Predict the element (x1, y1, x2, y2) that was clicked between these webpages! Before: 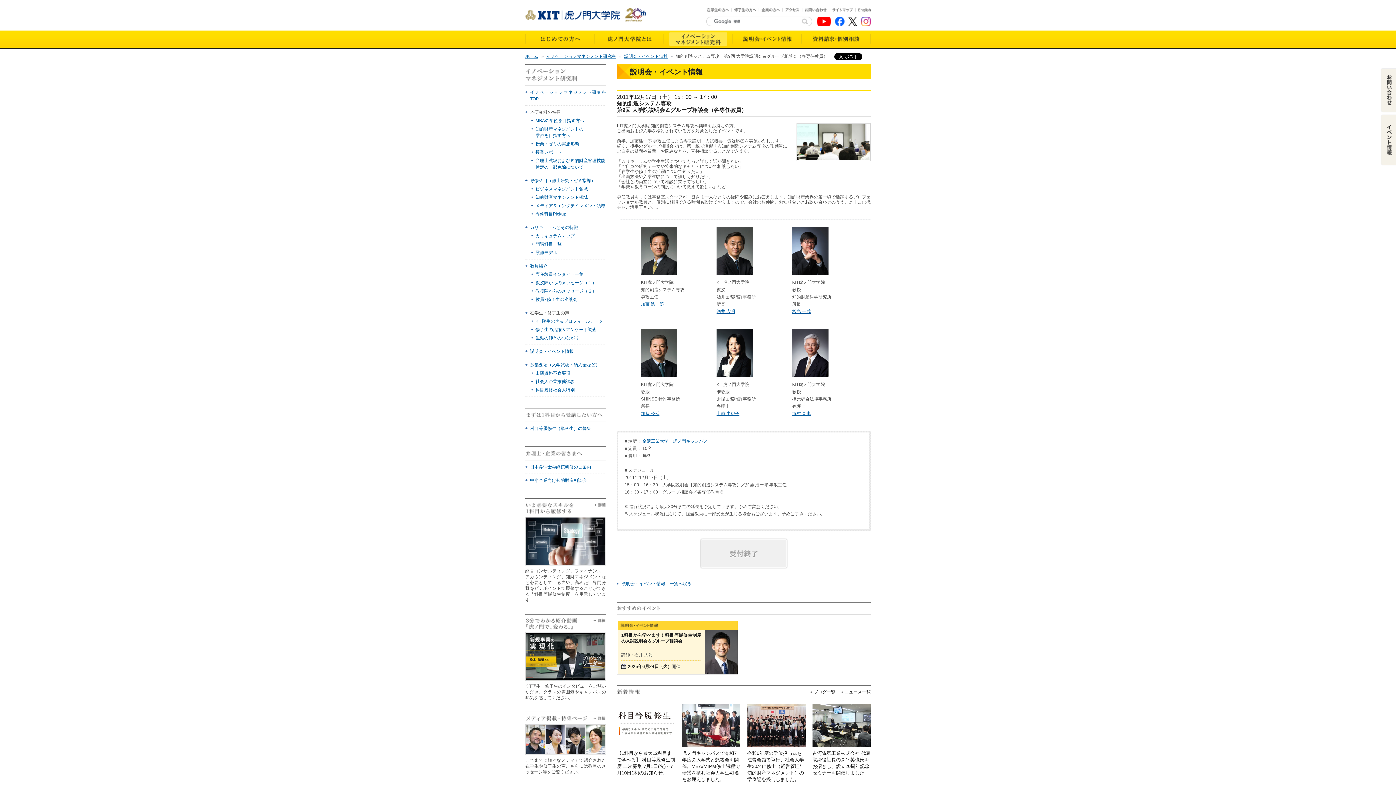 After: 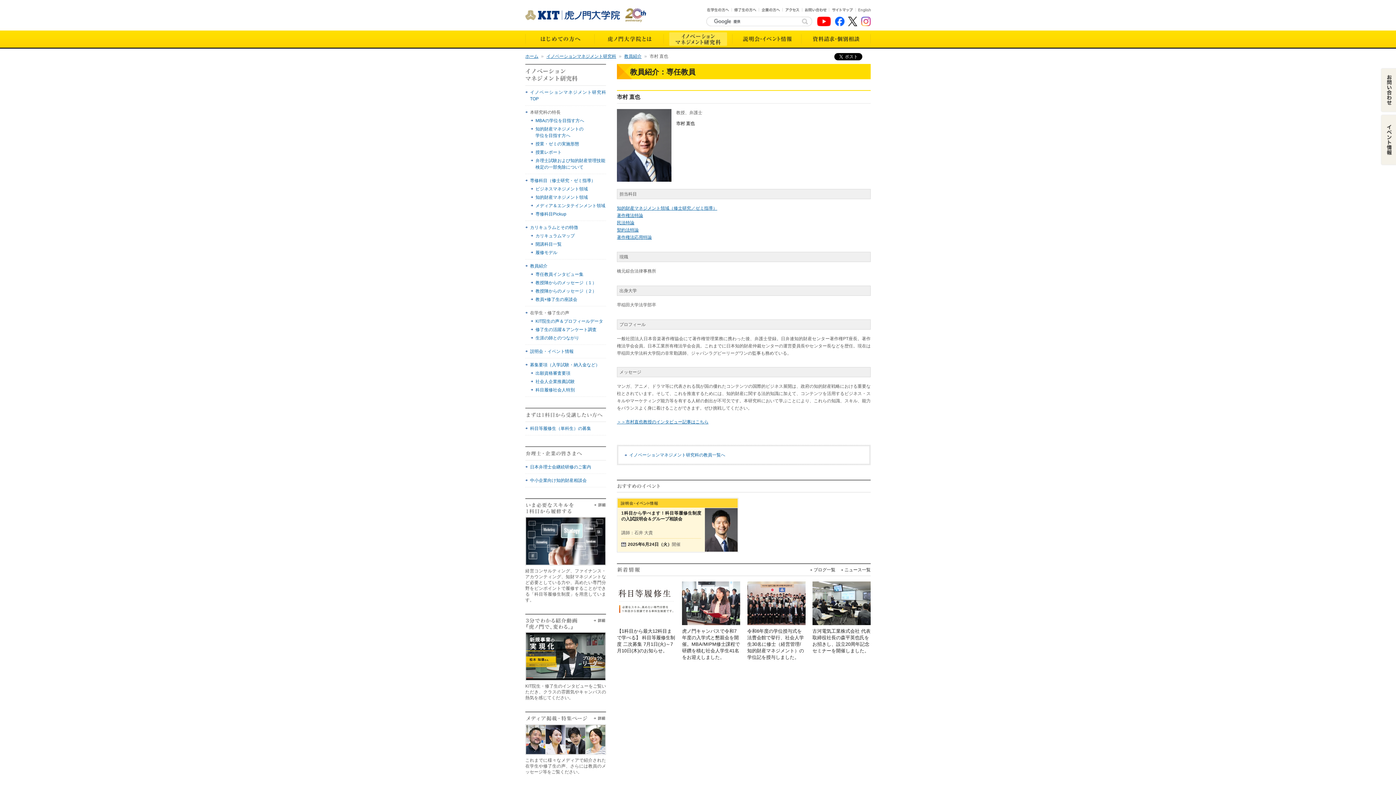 Action: label: 市村 直也 bbox: (792, 411, 810, 416)